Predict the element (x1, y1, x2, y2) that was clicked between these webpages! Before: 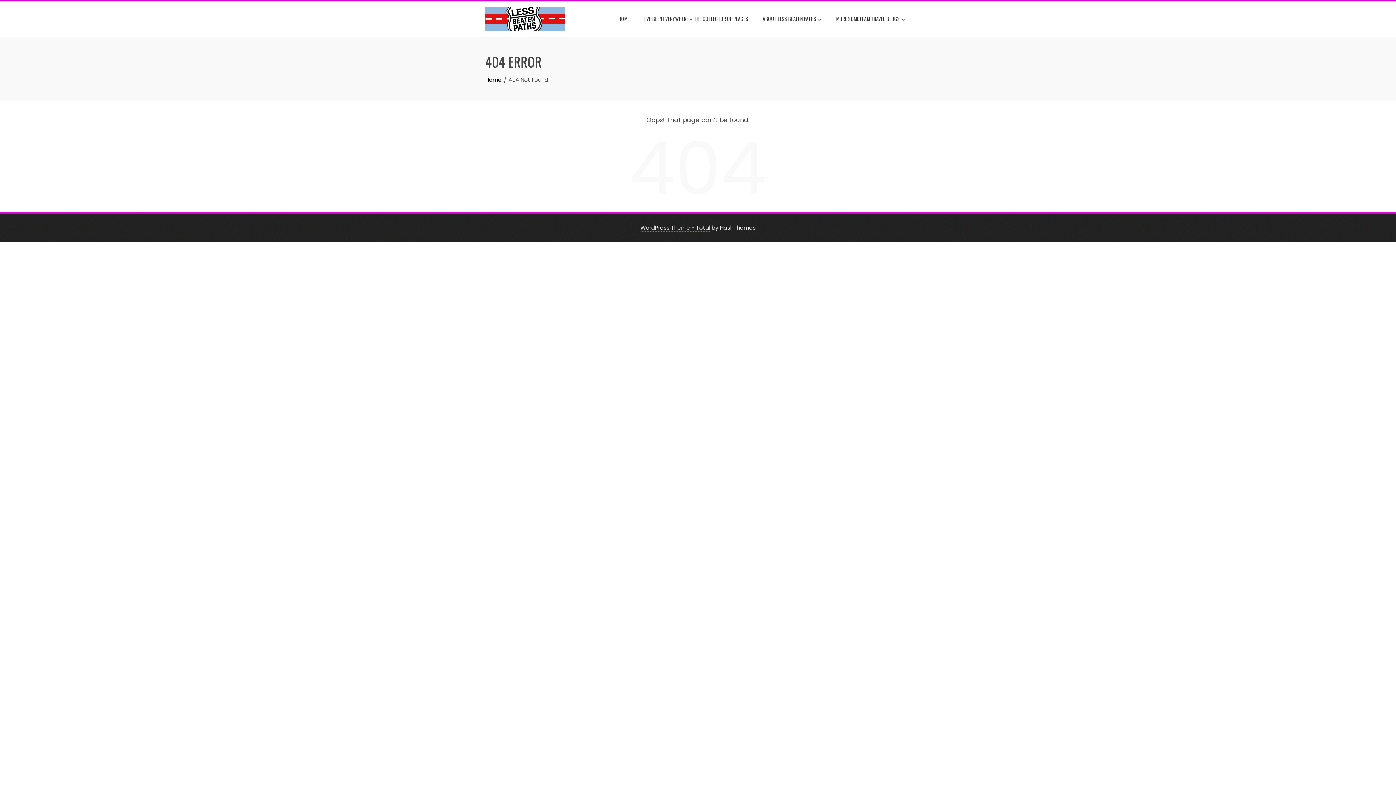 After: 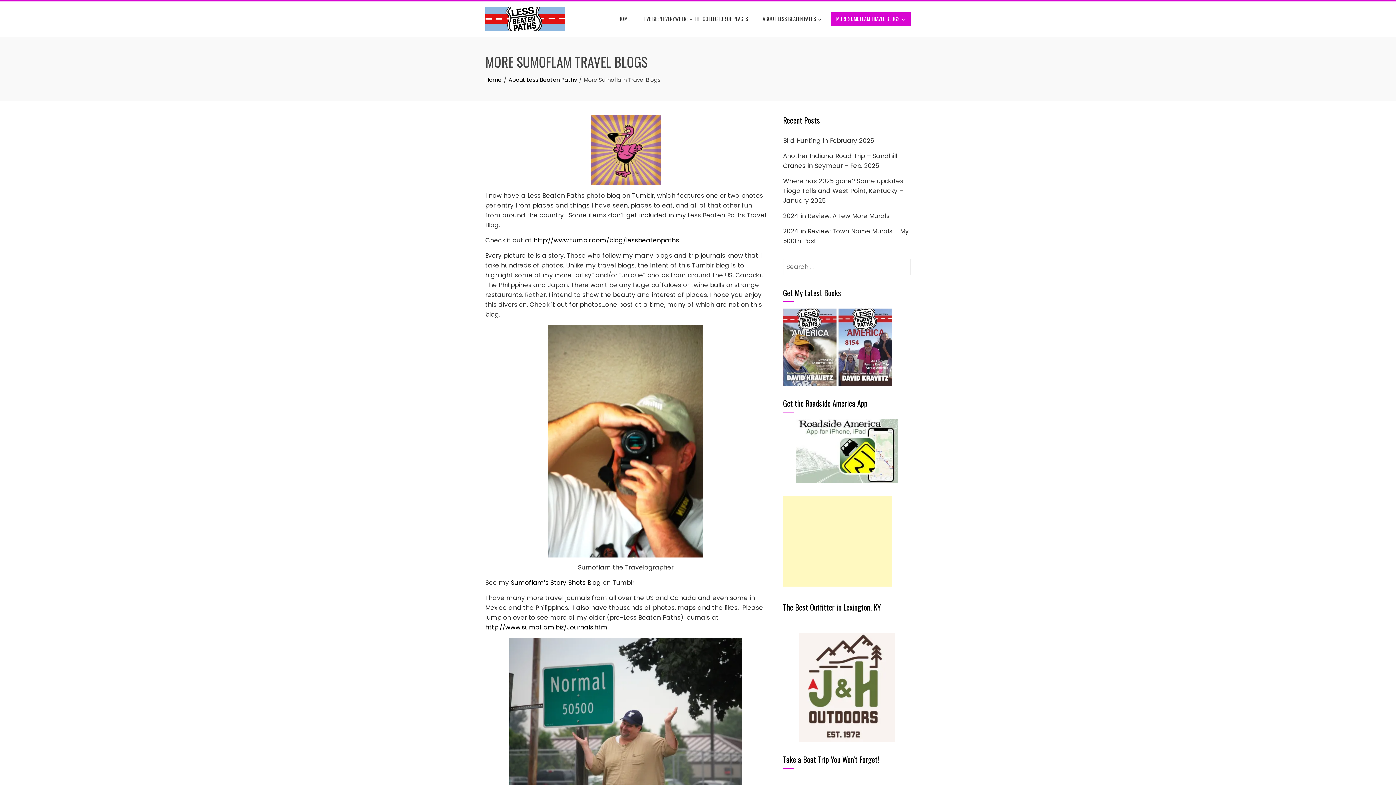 Action: label: MORE SUMOFLAM TRAVEL BLOGS bbox: (830, 12, 910, 25)